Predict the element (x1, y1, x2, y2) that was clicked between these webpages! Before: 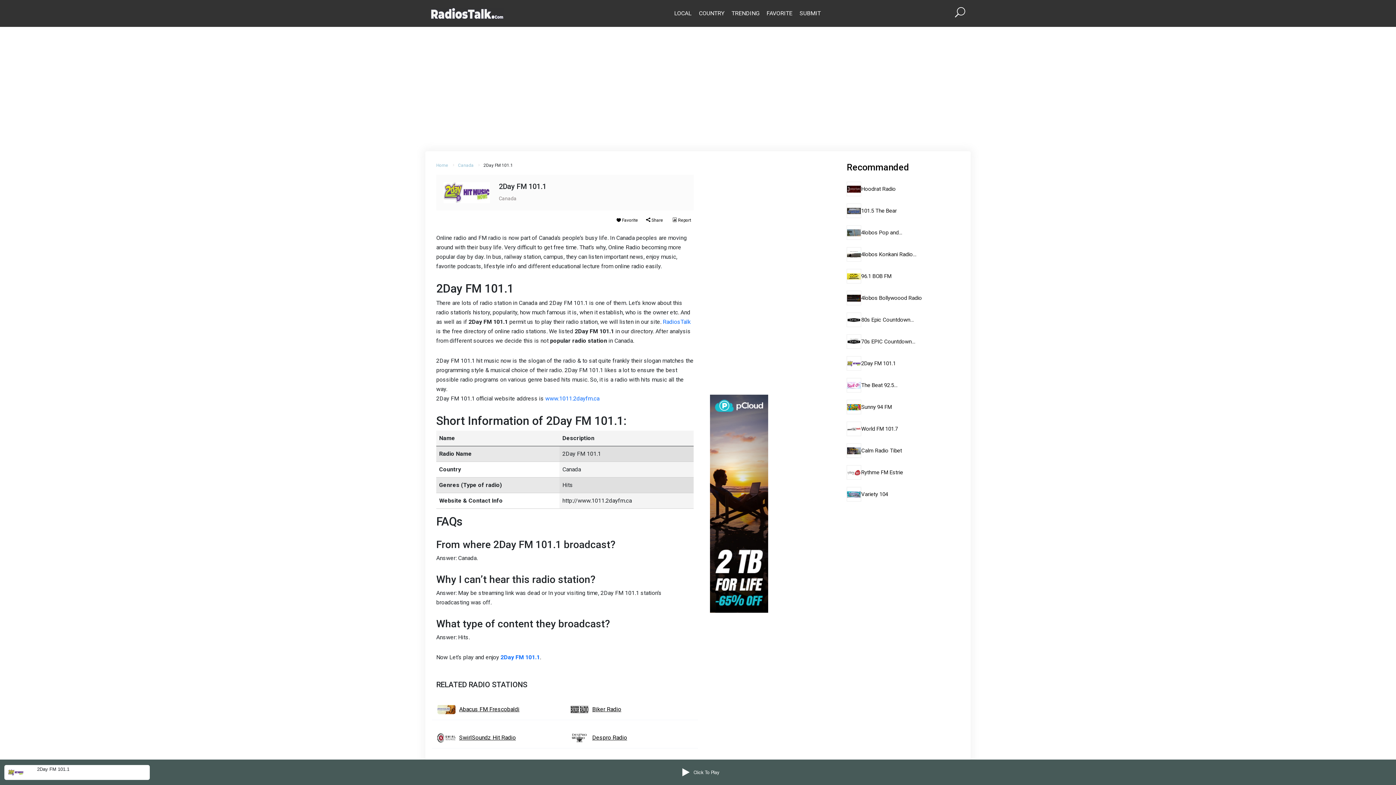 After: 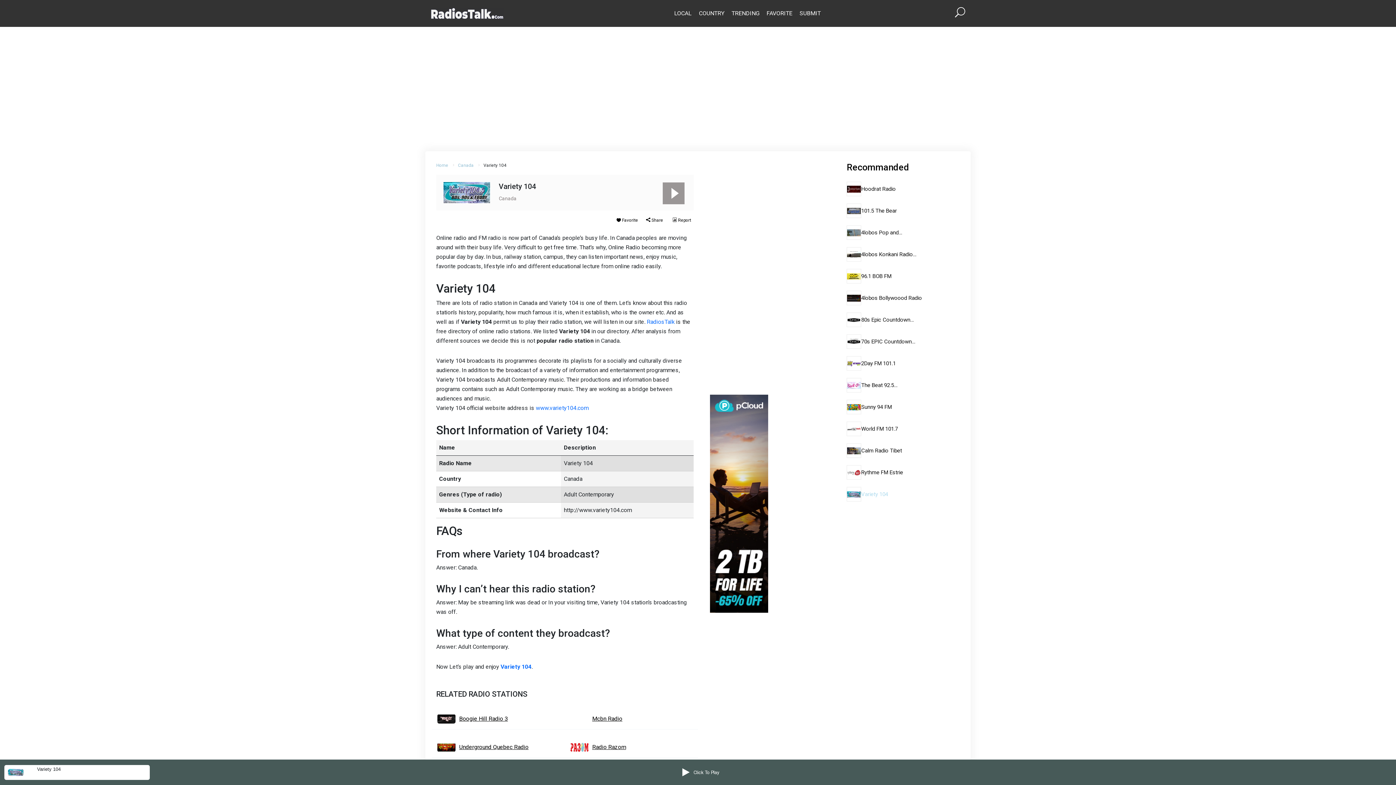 Action: label: Variety 104 bbox: (861, 490, 888, 498)